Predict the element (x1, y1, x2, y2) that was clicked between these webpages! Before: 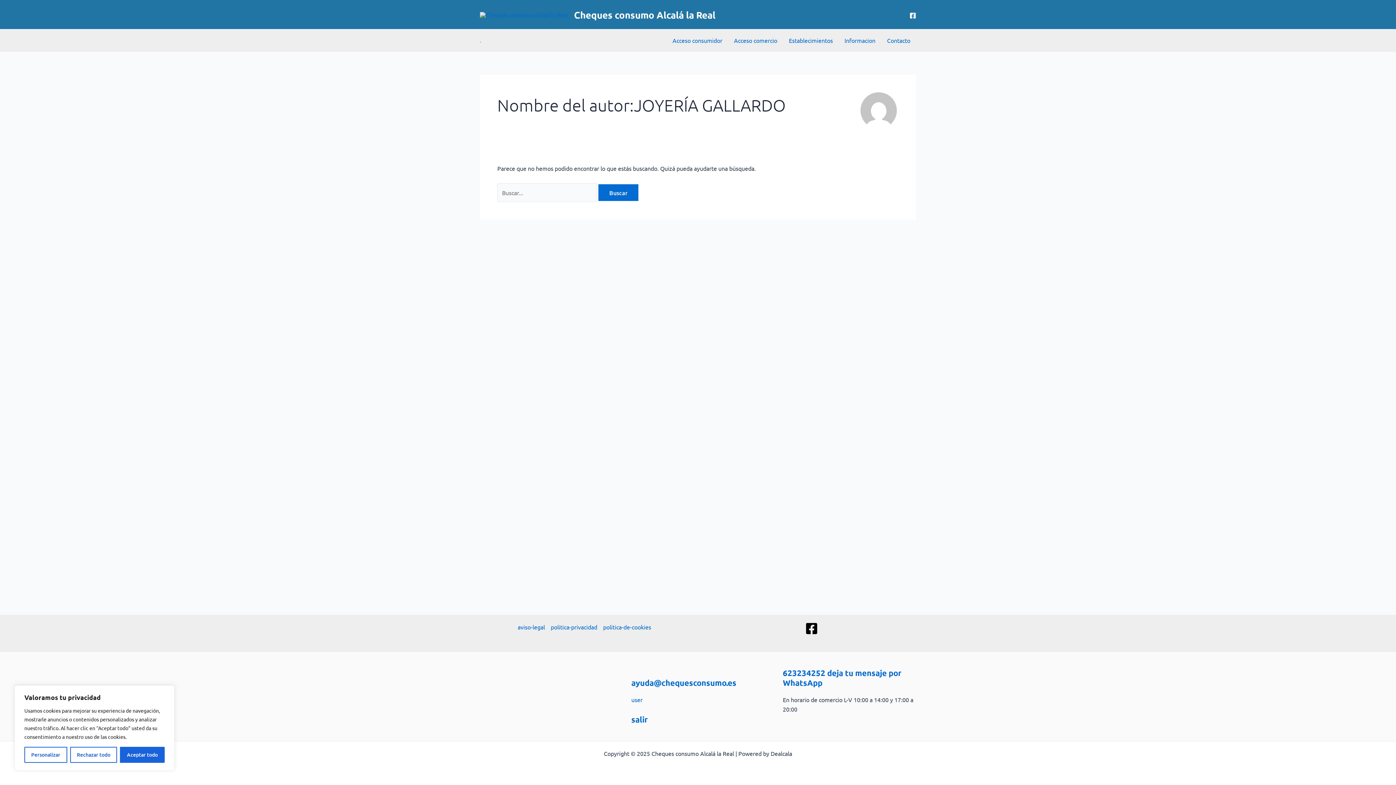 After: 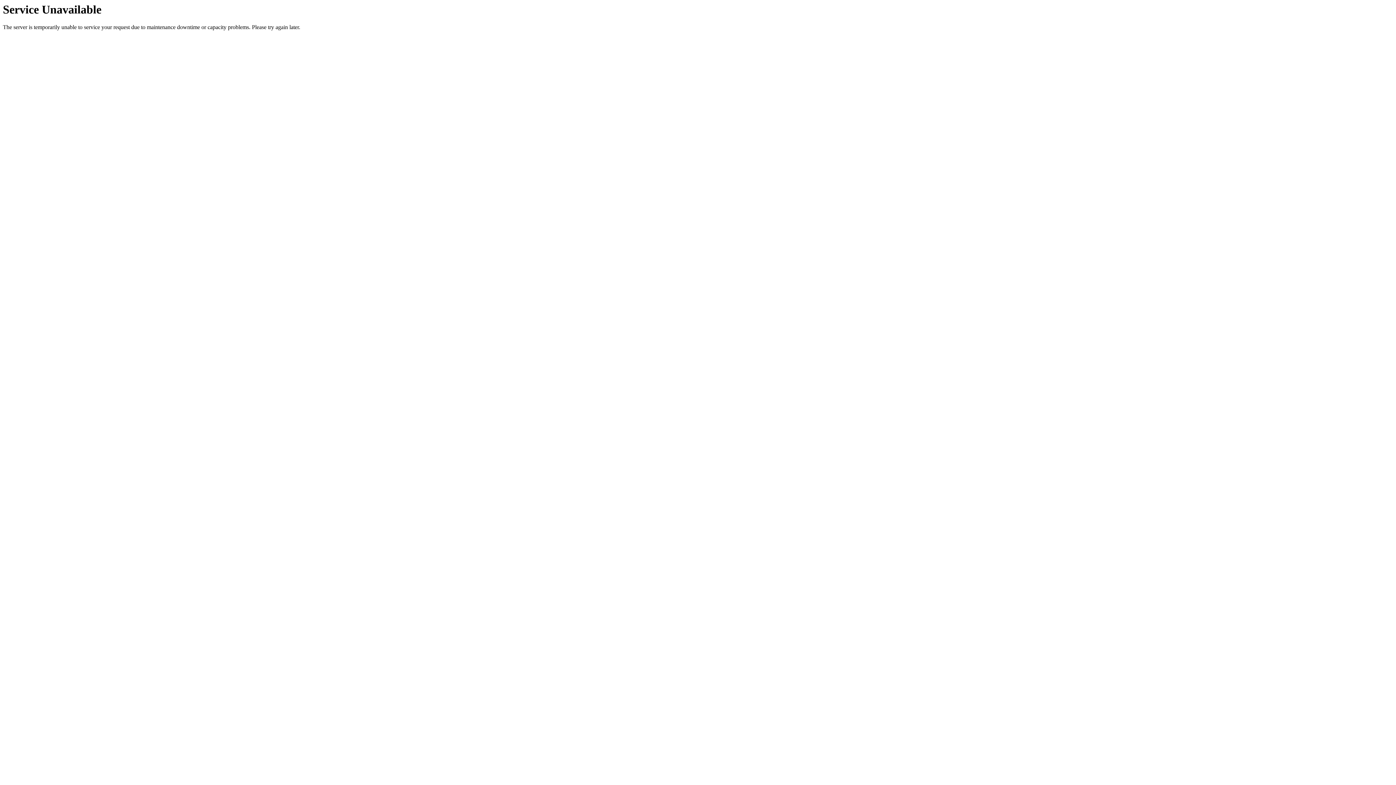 Action: bbox: (480, 10, 568, 17)